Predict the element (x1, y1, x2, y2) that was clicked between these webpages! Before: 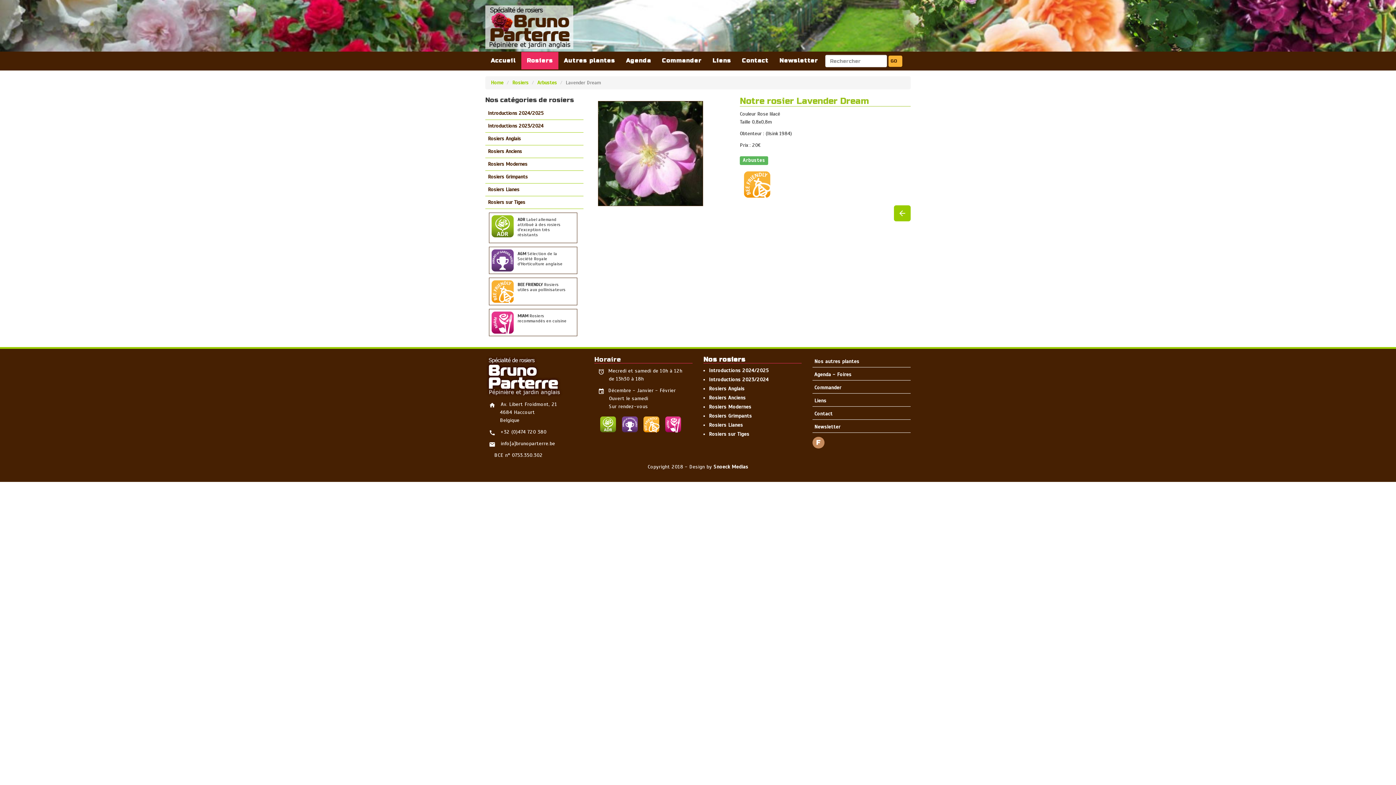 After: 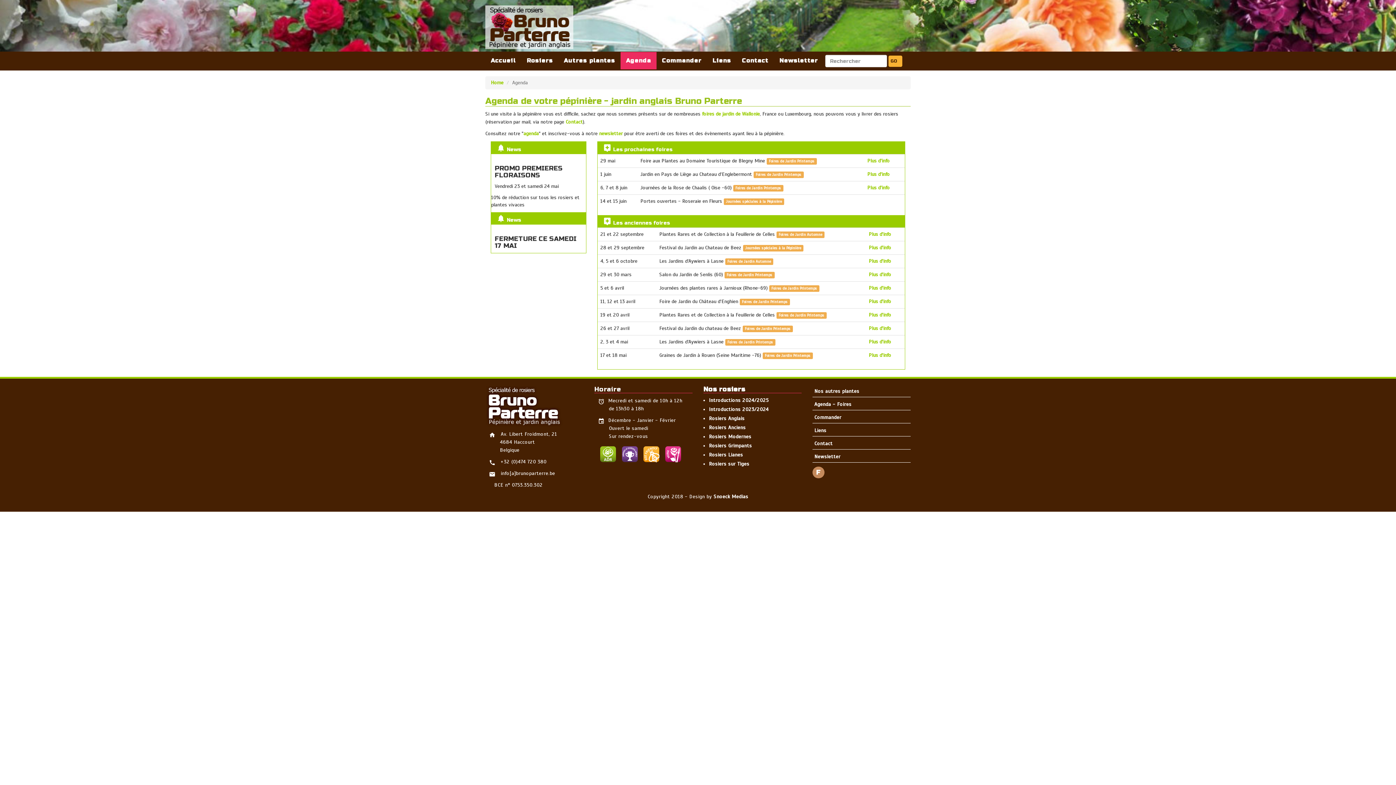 Action: label: Agenda - Foires bbox: (814, 371, 851, 377)